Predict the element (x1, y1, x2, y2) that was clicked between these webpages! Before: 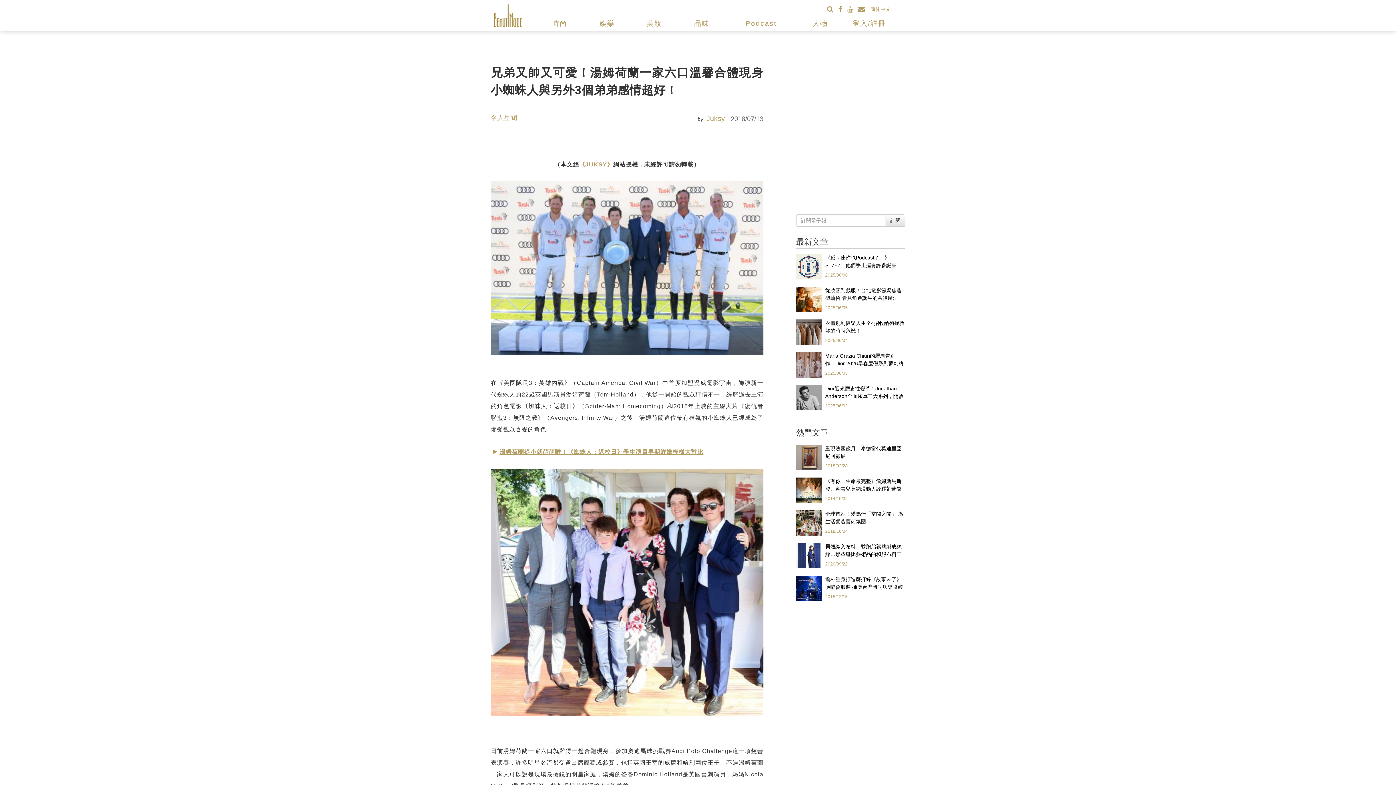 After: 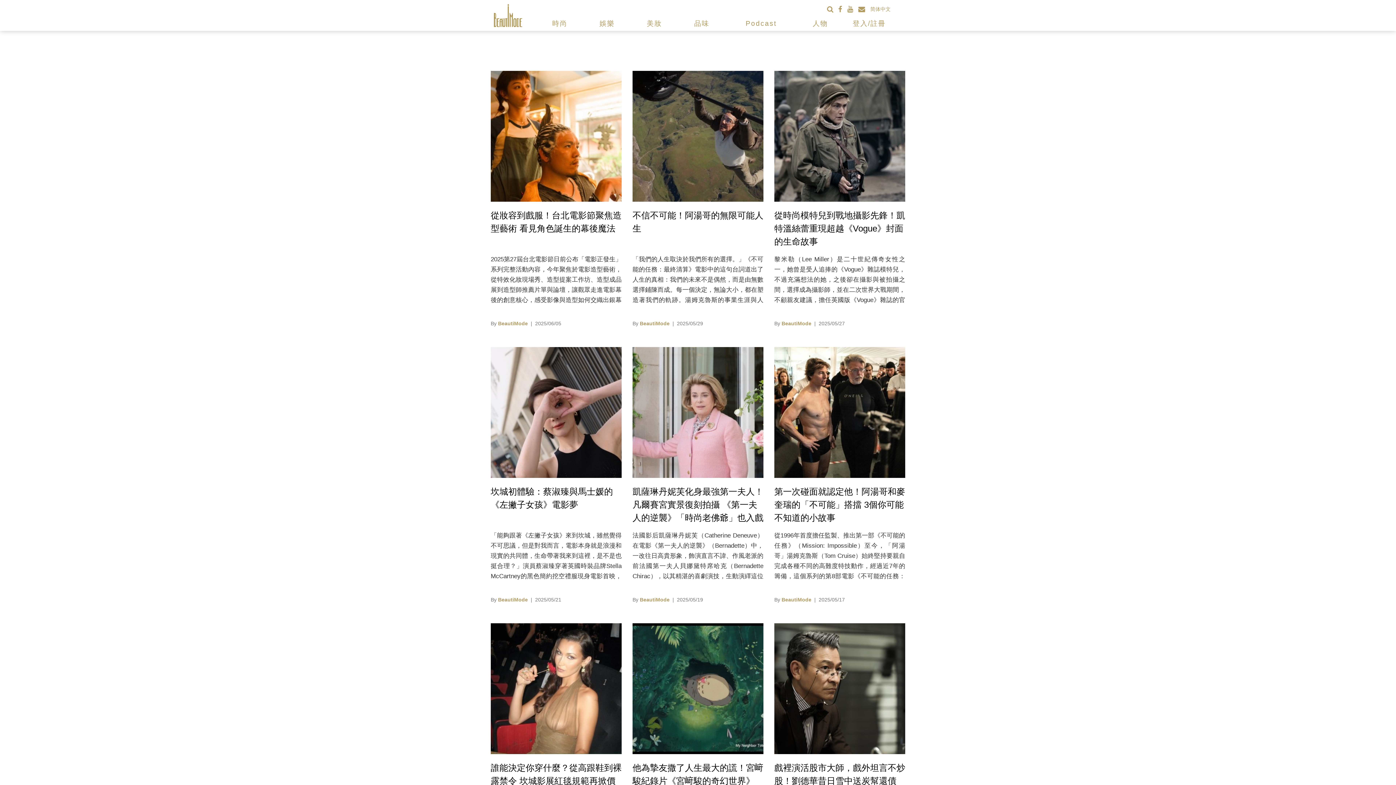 Action: label: 娛樂 bbox: (583, 16, 630, 30)